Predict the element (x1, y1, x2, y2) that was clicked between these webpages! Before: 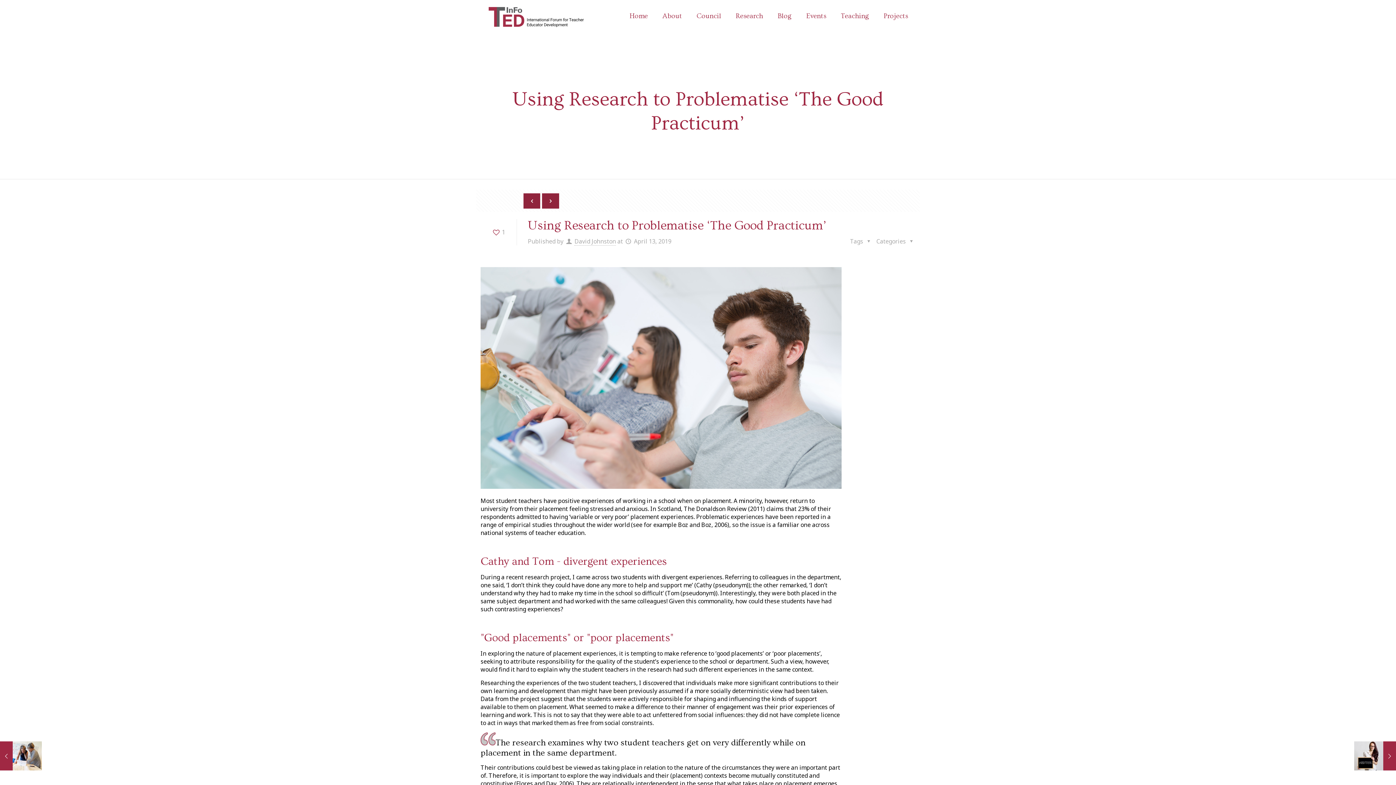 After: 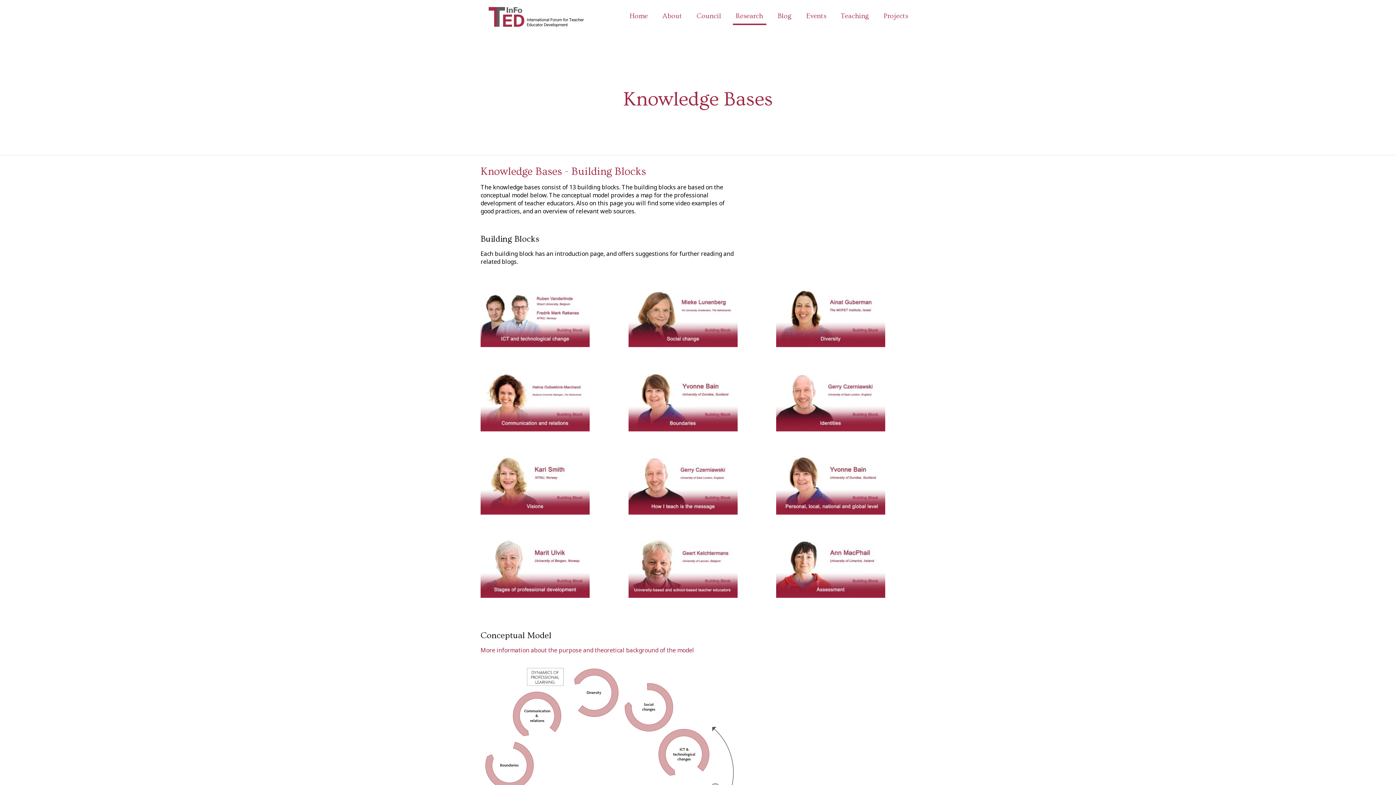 Action: bbox: (728, 0, 770, 32) label: Research